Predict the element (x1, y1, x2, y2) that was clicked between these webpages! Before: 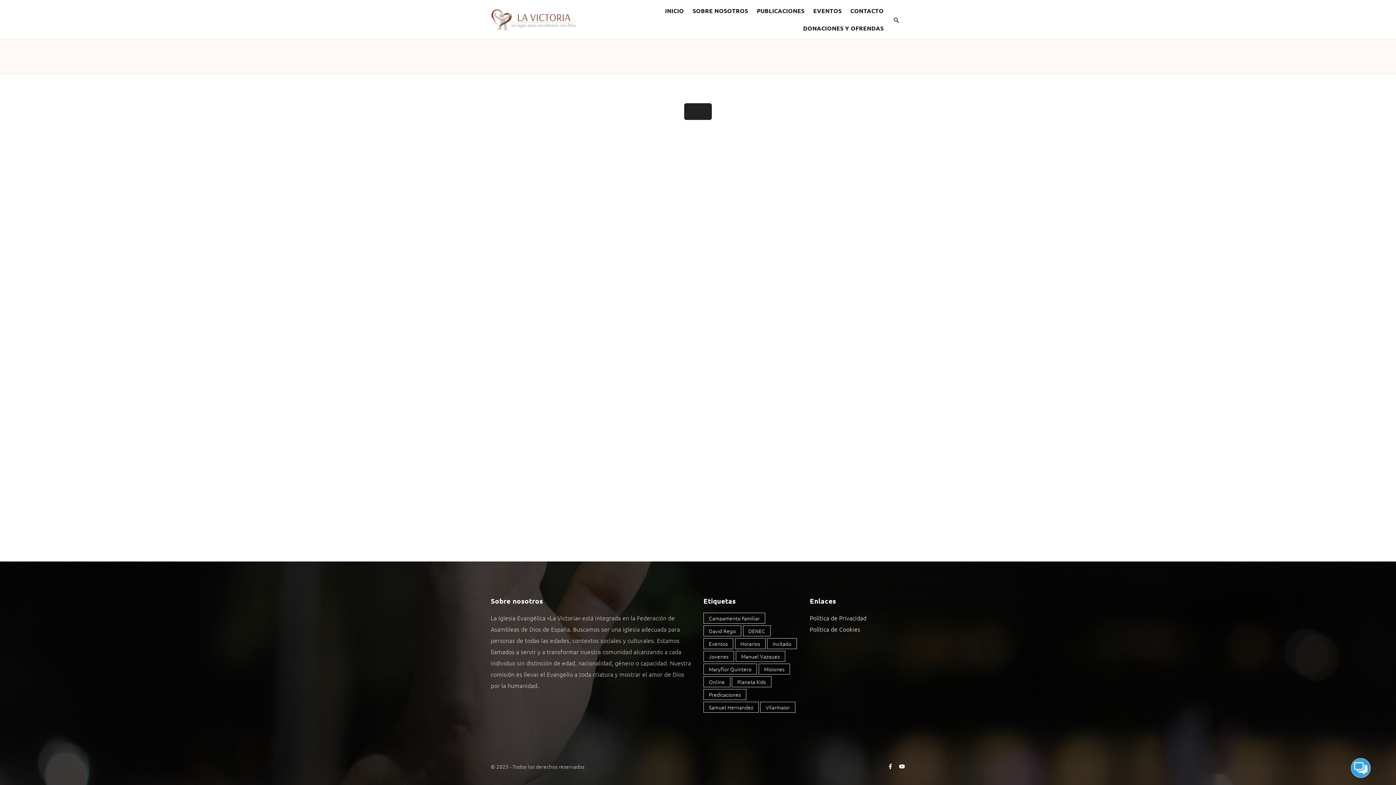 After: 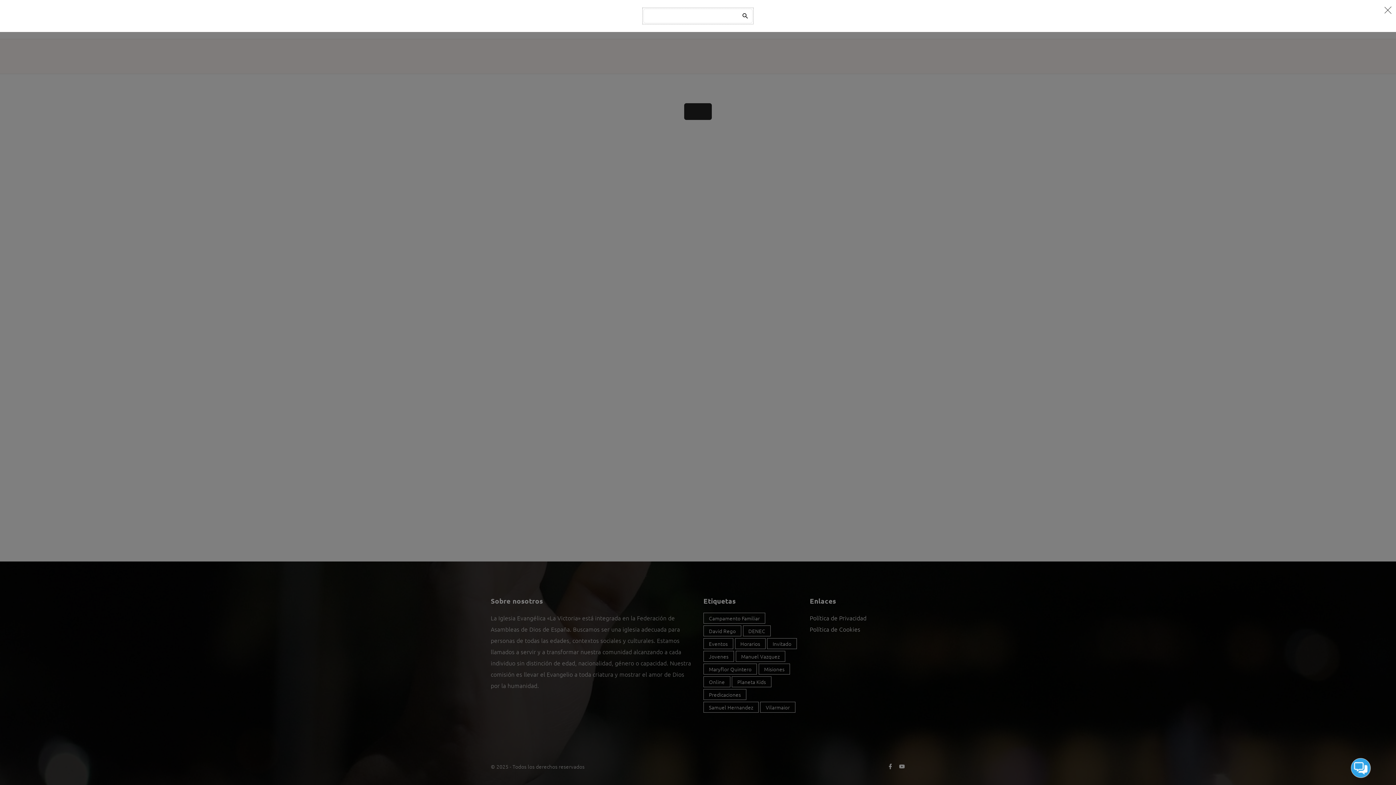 Action: label: Search Dropdown Toggler bbox: (888, 15, 905, 25)